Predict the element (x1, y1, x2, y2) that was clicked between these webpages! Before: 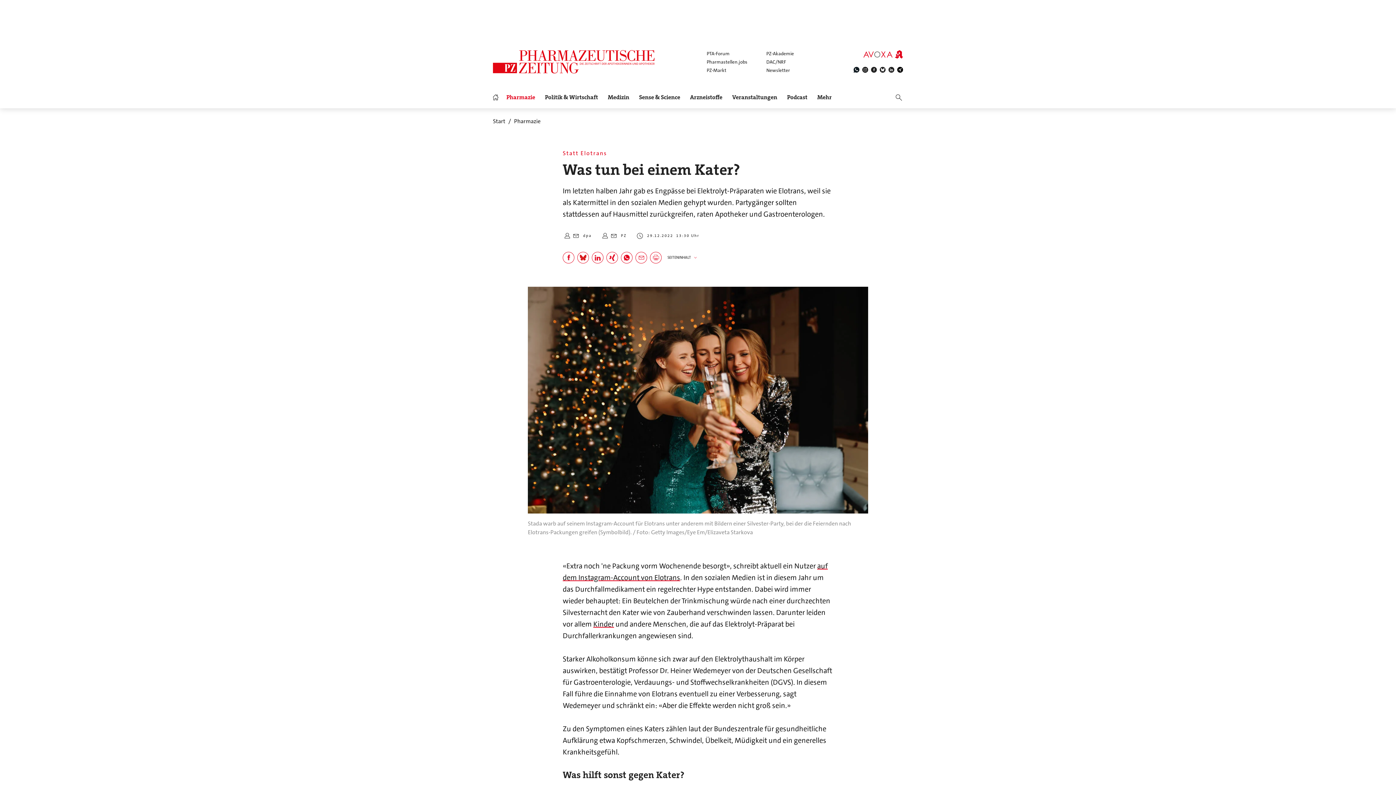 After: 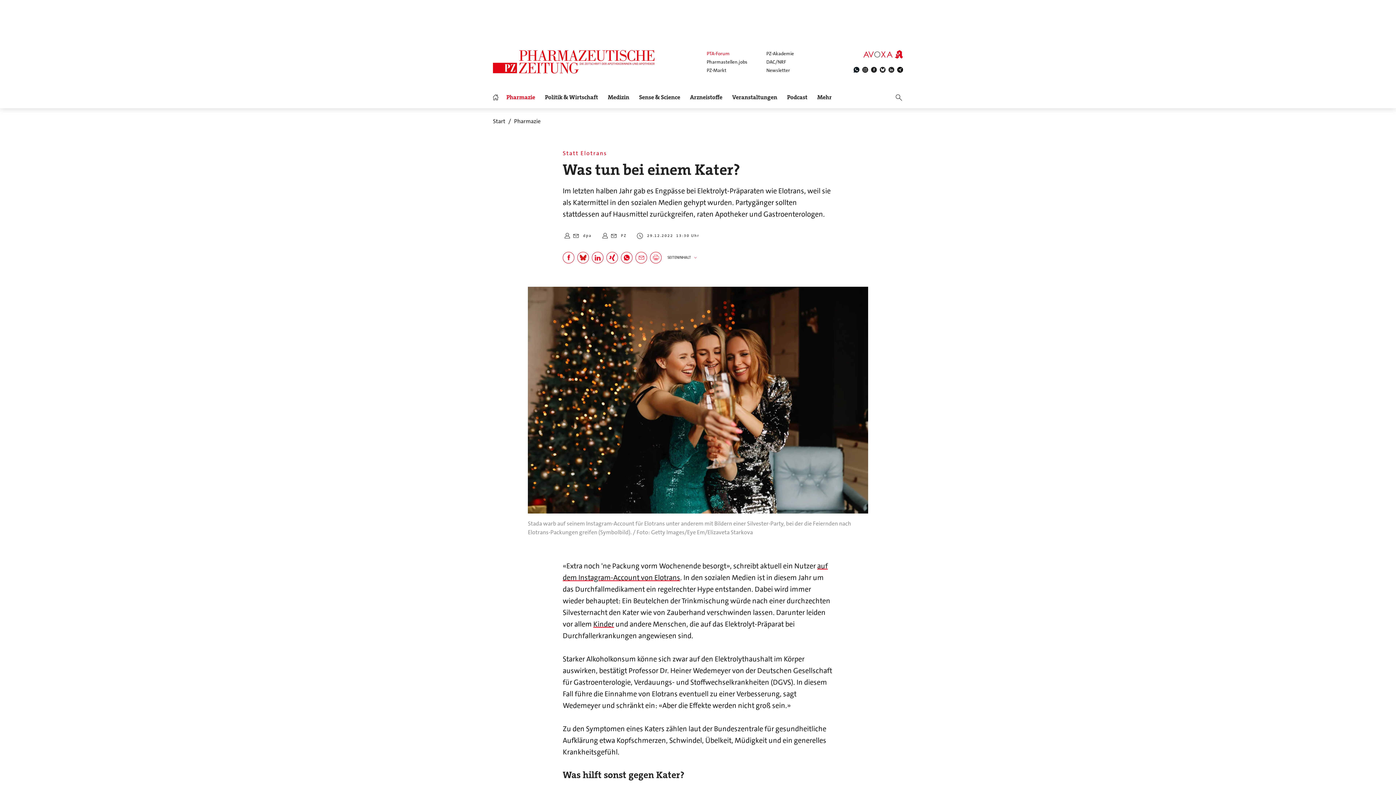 Action: label: PTA-Forum bbox: (706, 50, 747, 57)